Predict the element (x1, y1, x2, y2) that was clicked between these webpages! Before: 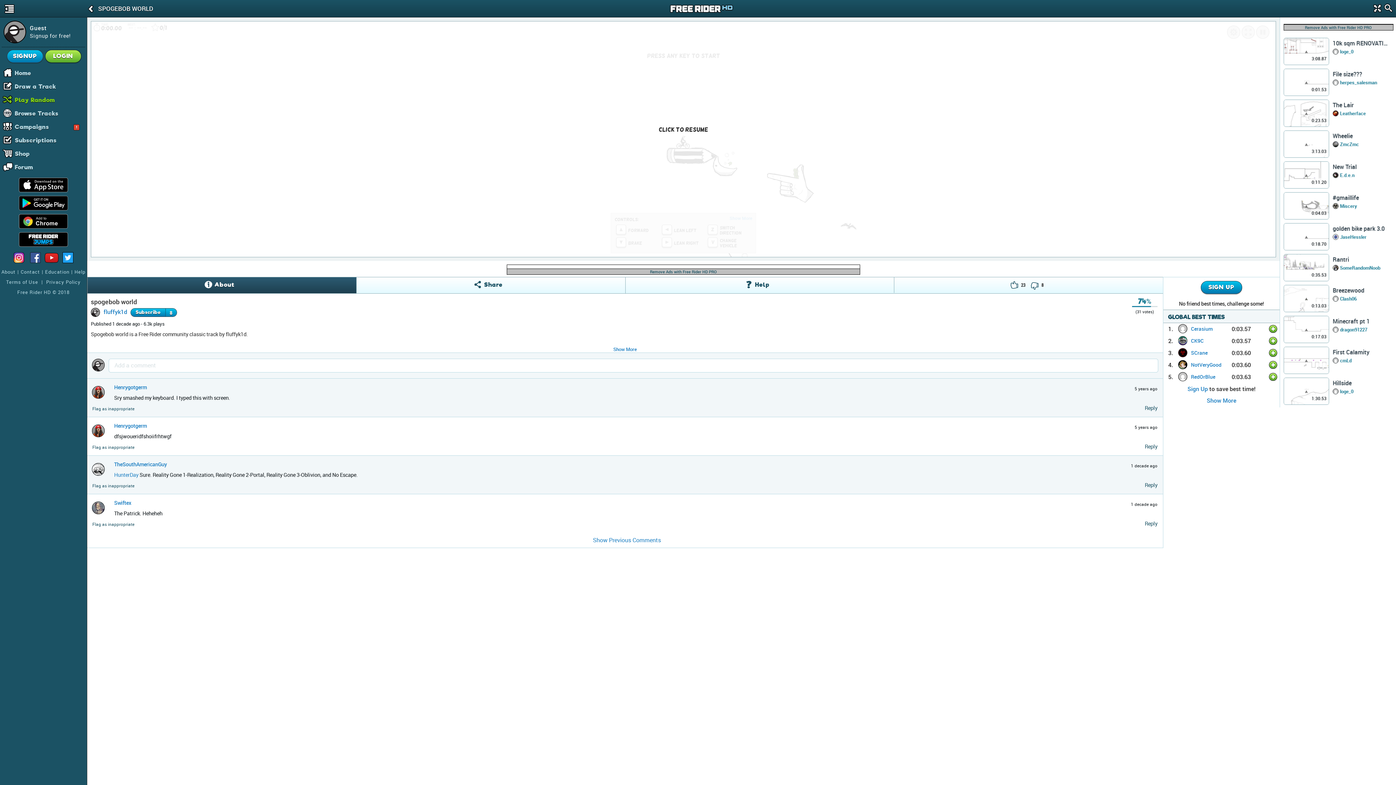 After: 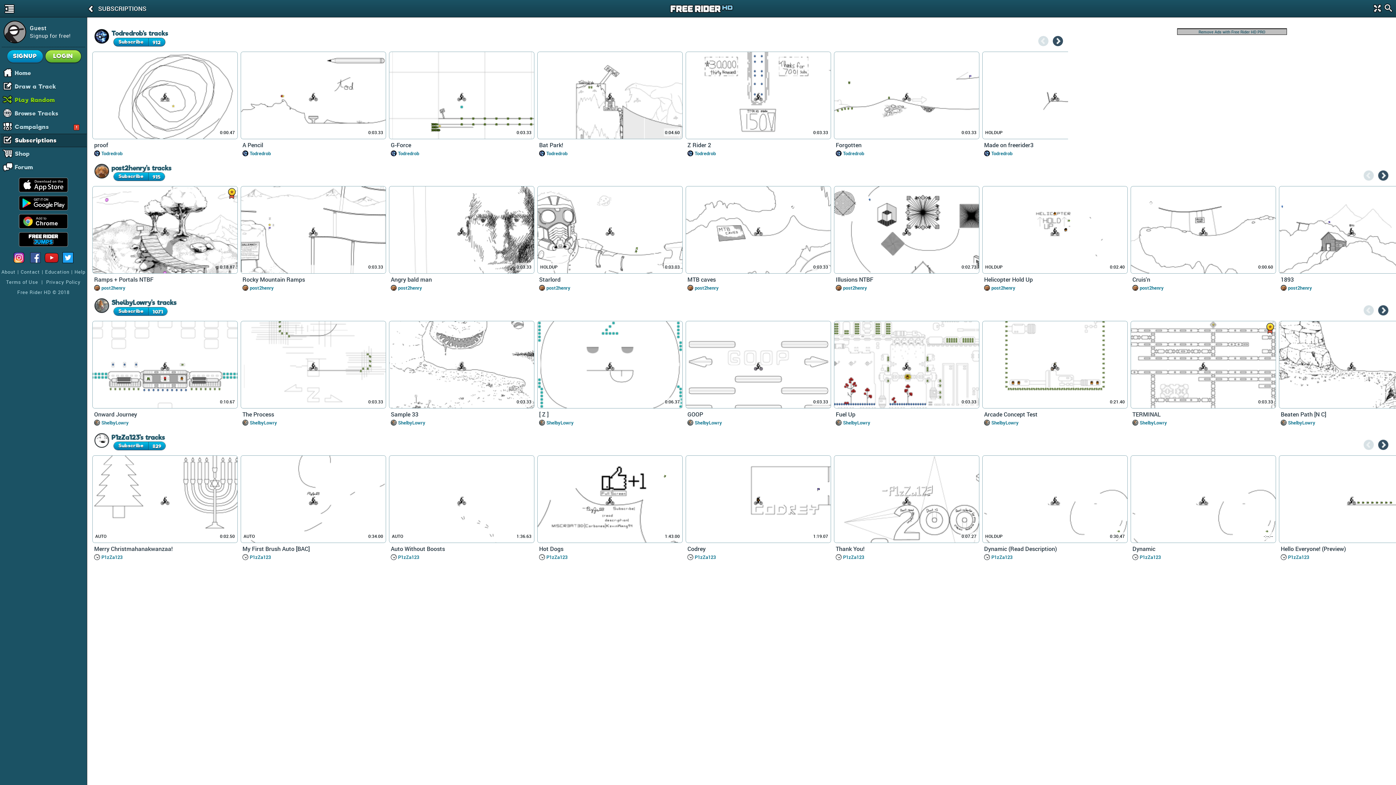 Action: label: Subscriptions bbox: (14, 134, 86, 146)